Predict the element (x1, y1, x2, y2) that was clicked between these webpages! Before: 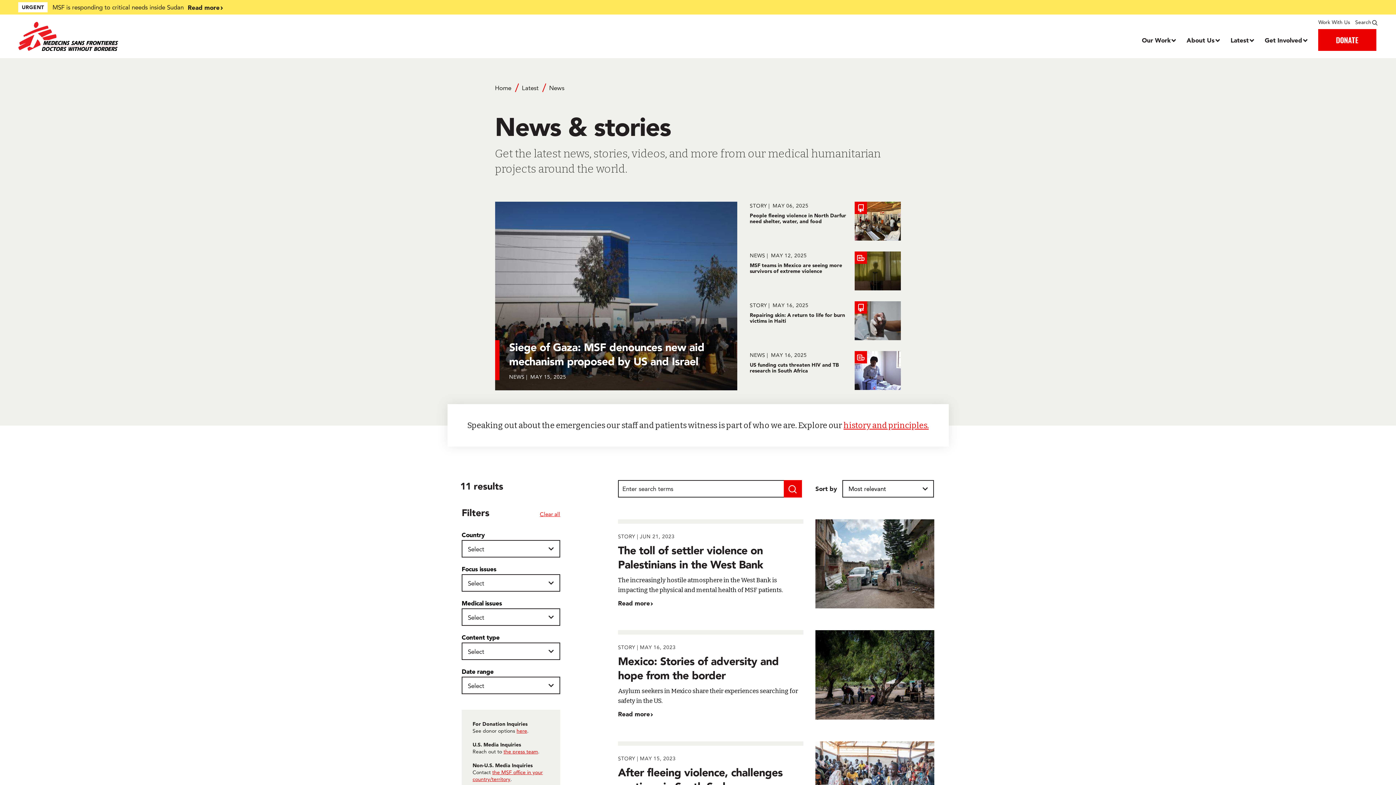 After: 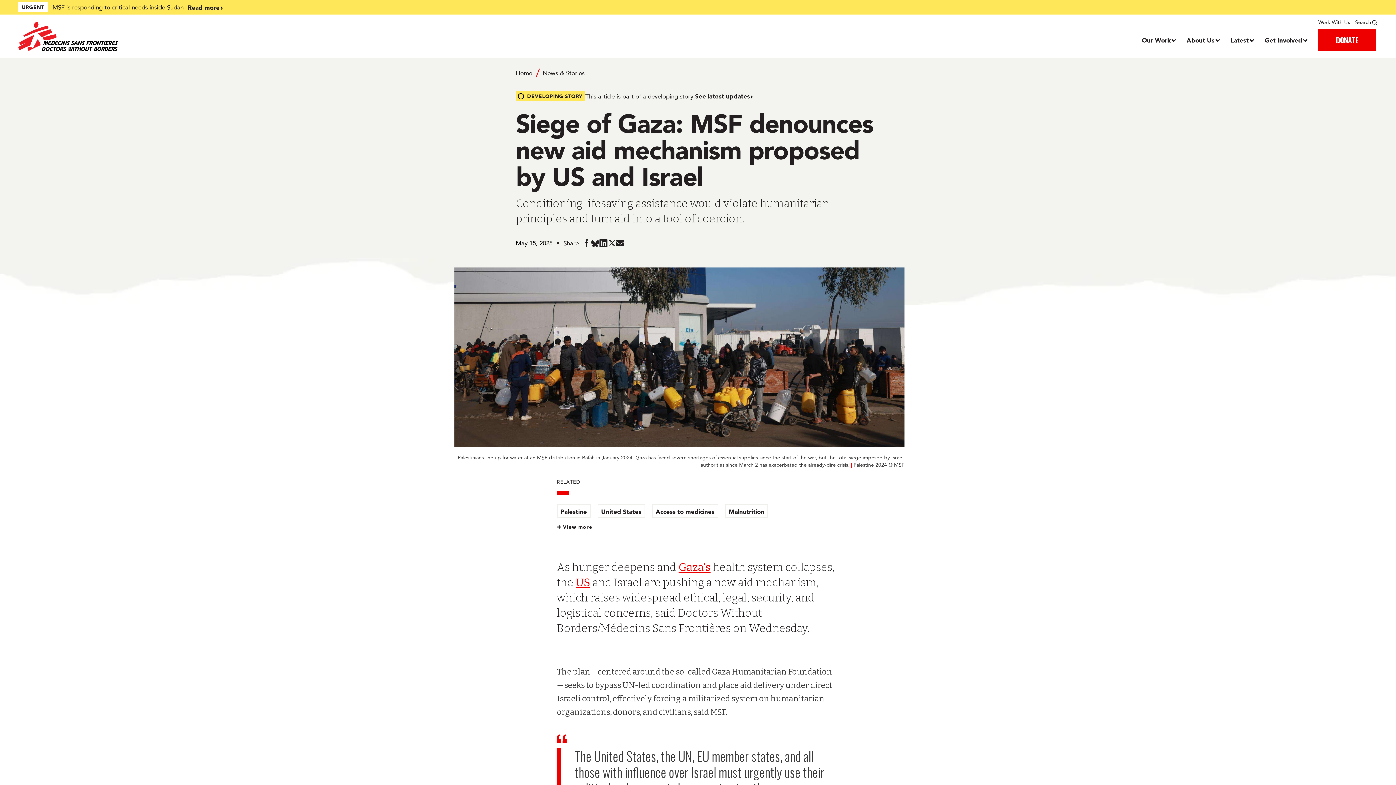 Action: label: Siege of Gaza: MSF denounces new aid mechanism proposed by US and Israel bbox: (495, 201, 737, 390)